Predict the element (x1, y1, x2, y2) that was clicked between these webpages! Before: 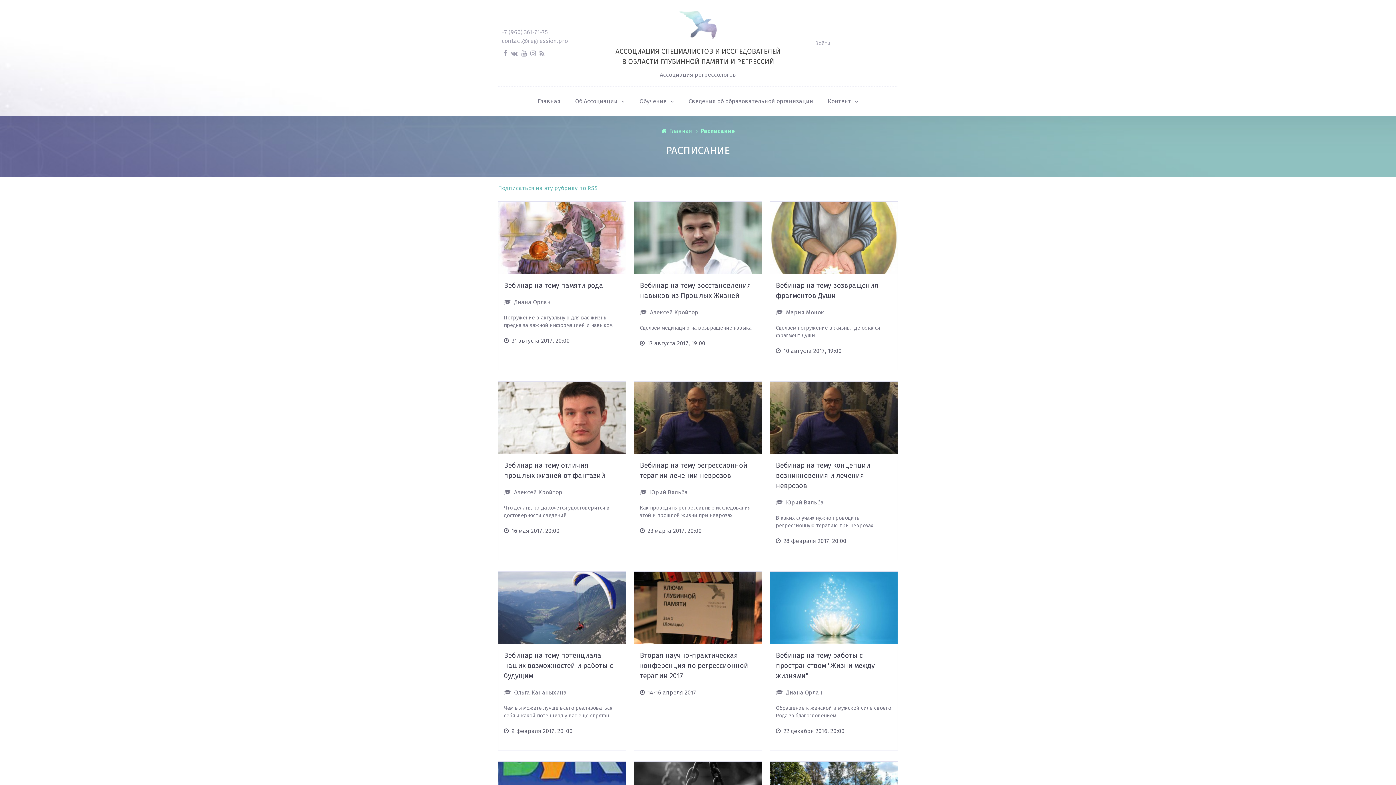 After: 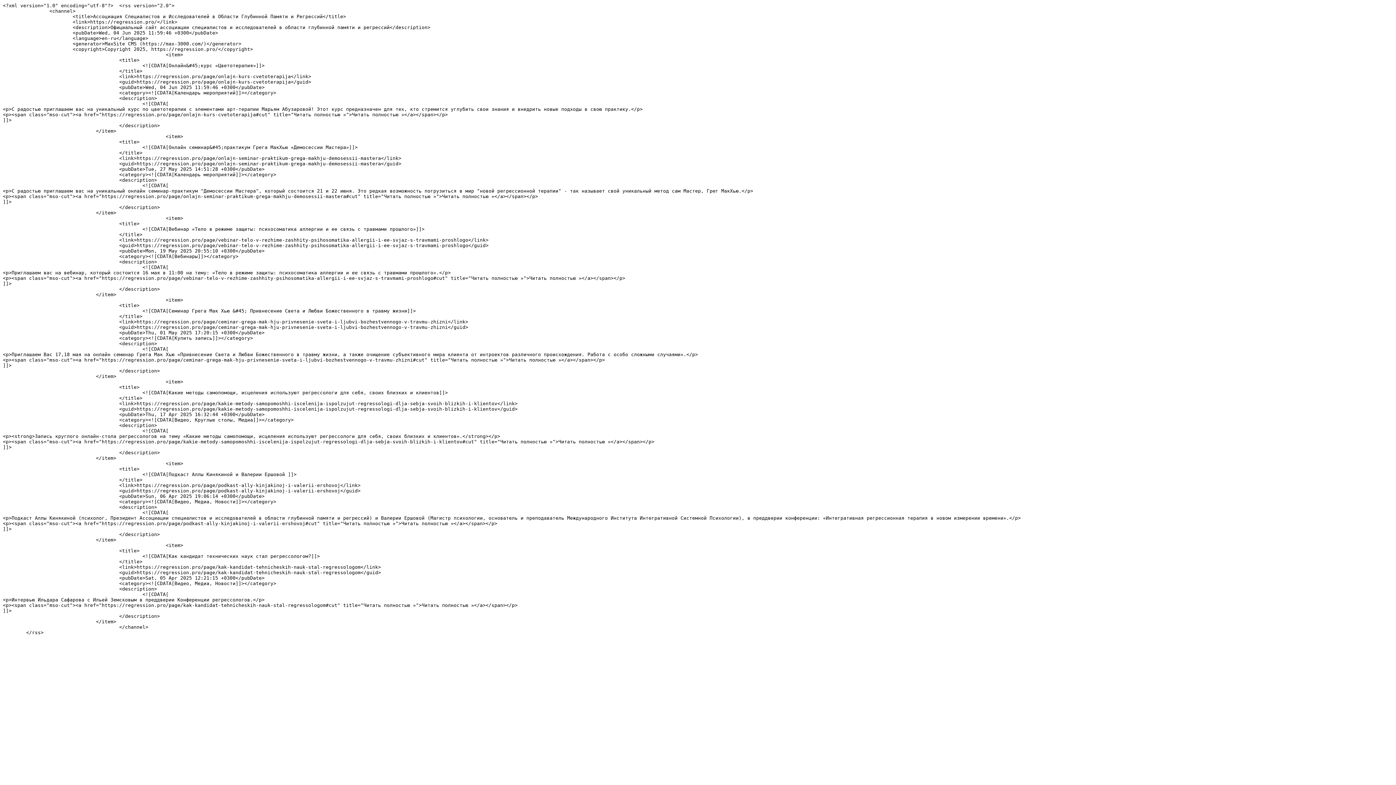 Action: bbox: (537, 49, 546, 58)